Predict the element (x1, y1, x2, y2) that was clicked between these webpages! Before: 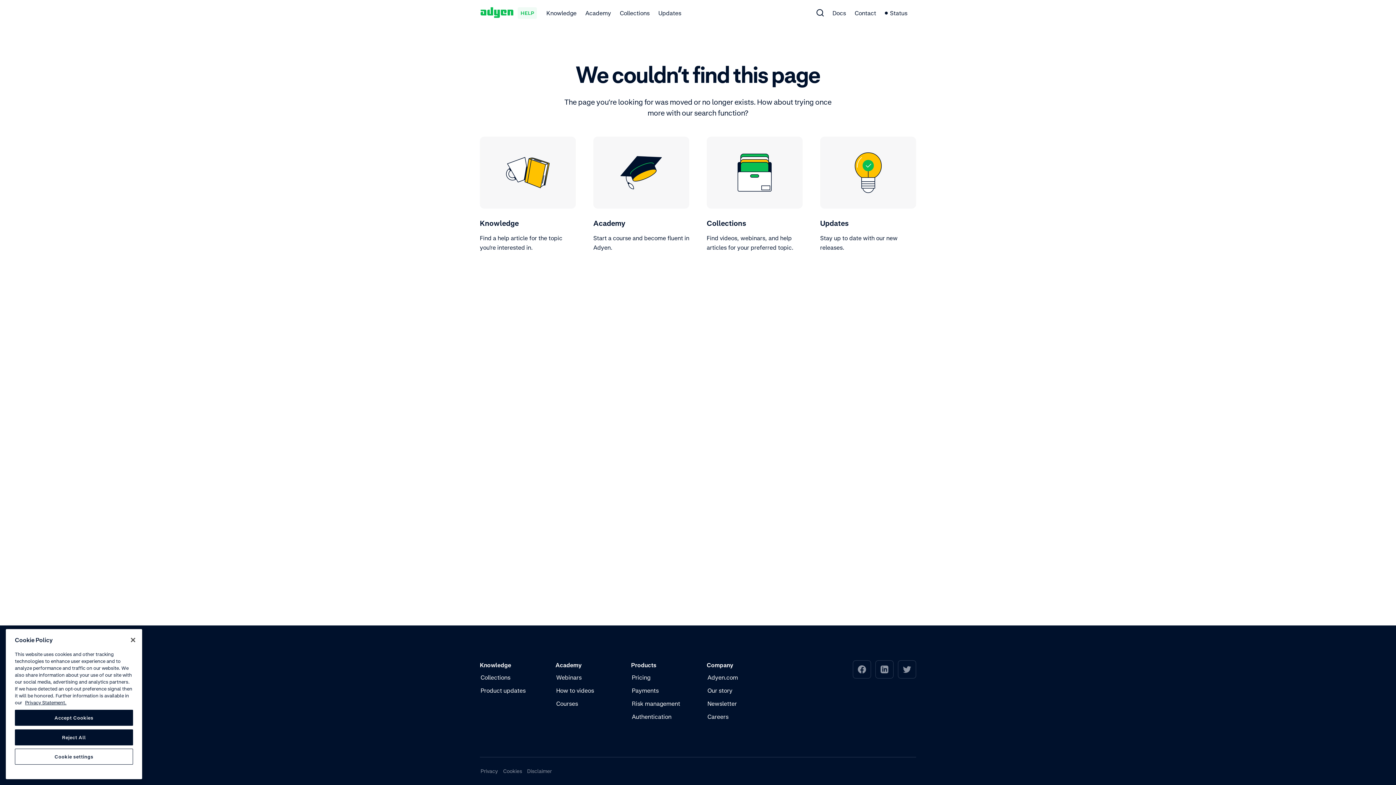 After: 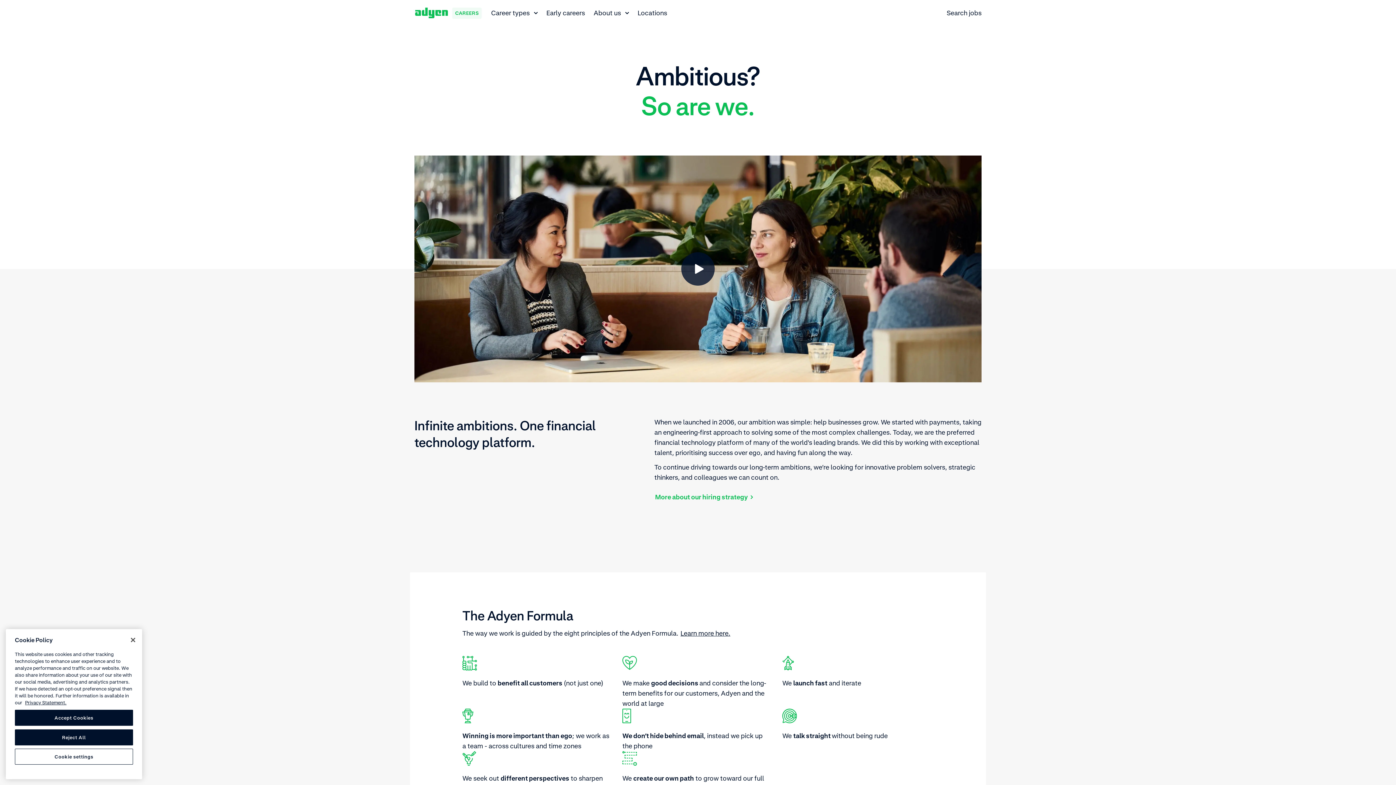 Action: label: Careers bbox: (706, 711, 729, 722)